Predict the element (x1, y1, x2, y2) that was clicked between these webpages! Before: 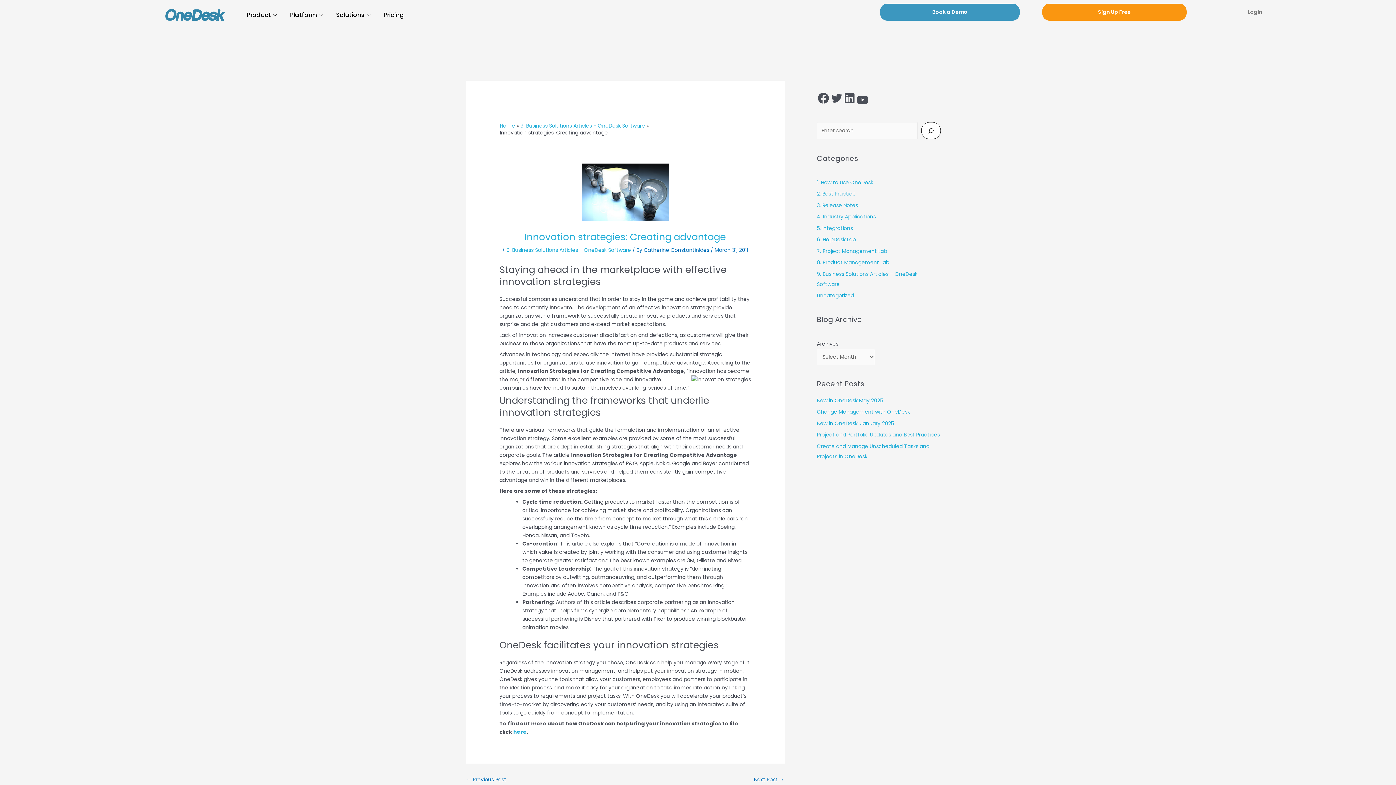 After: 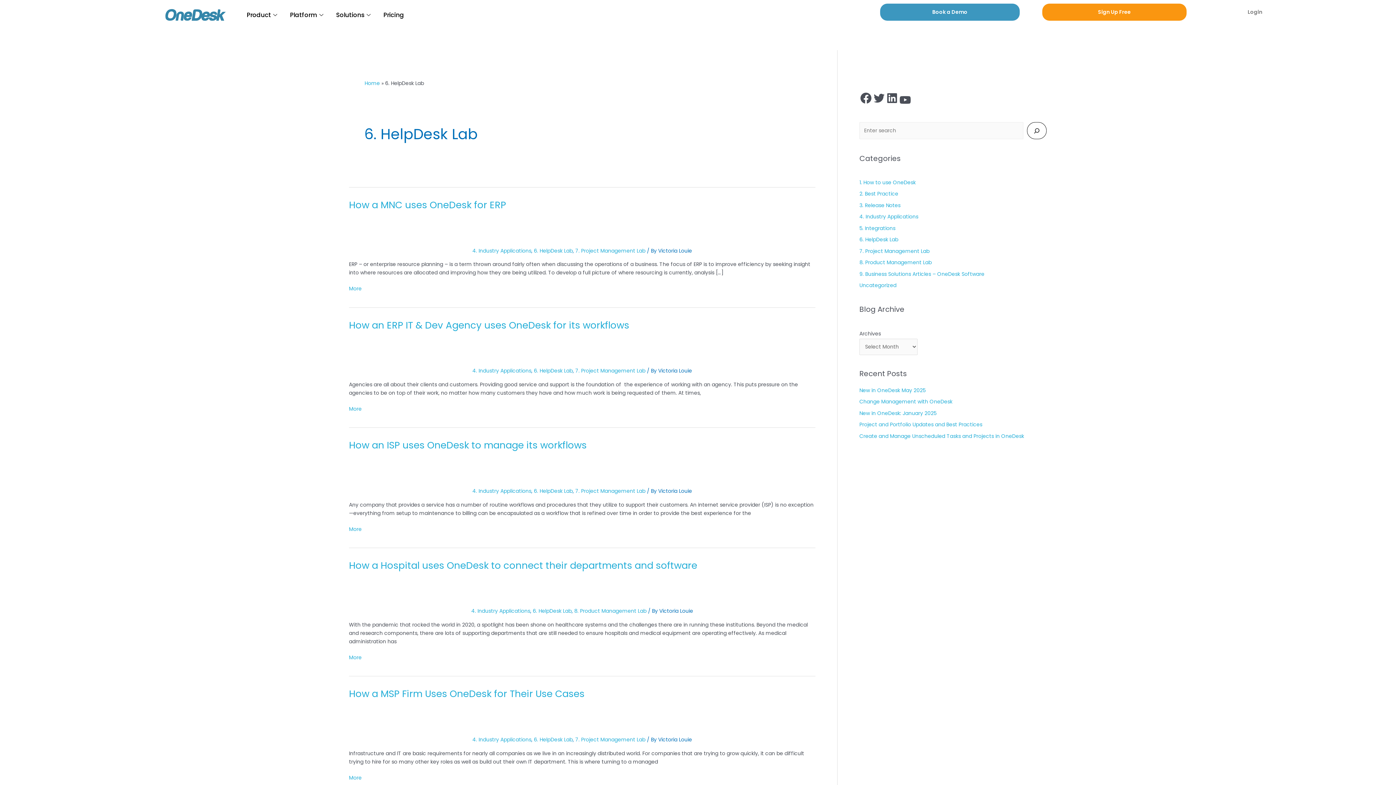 Action: bbox: (817, 236, 856, 243) label: 6. HelpDesk Lab